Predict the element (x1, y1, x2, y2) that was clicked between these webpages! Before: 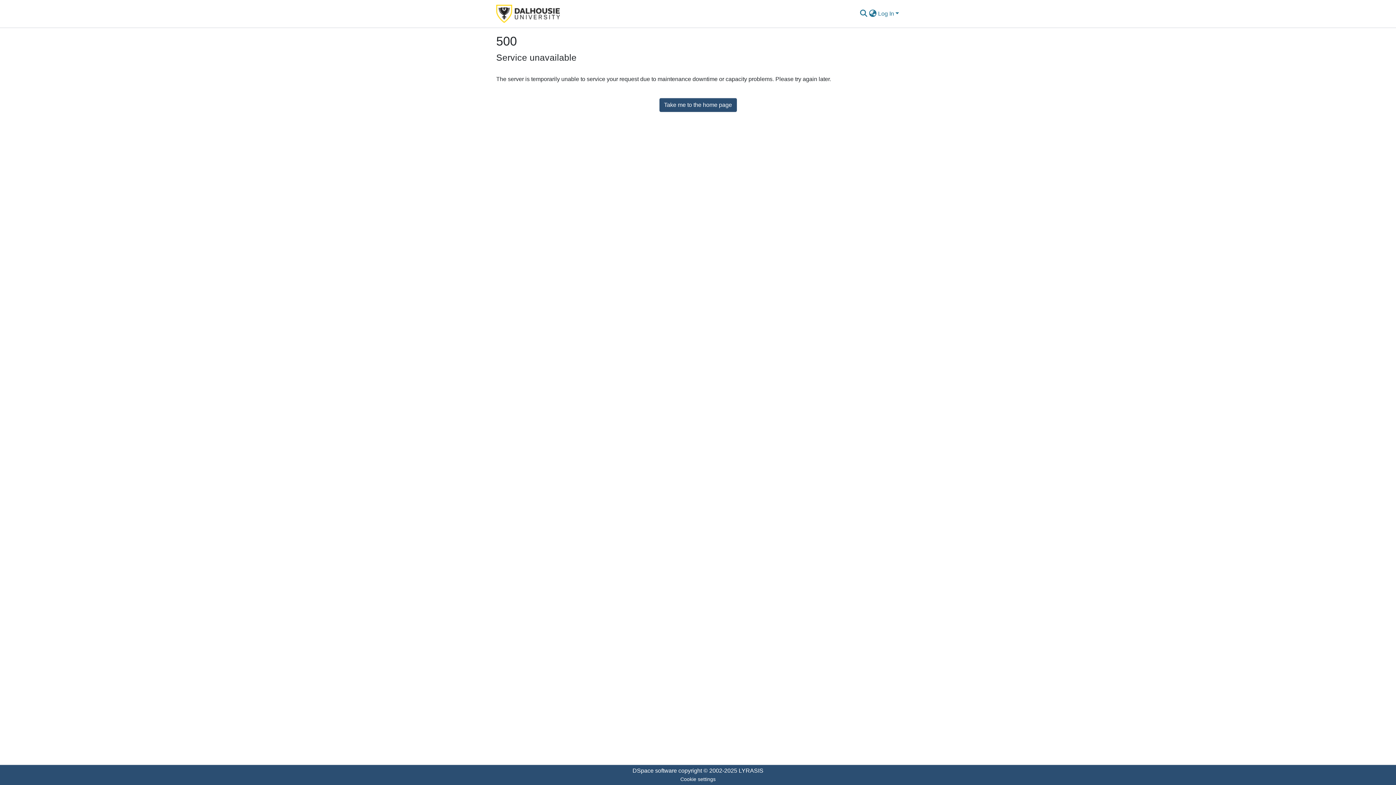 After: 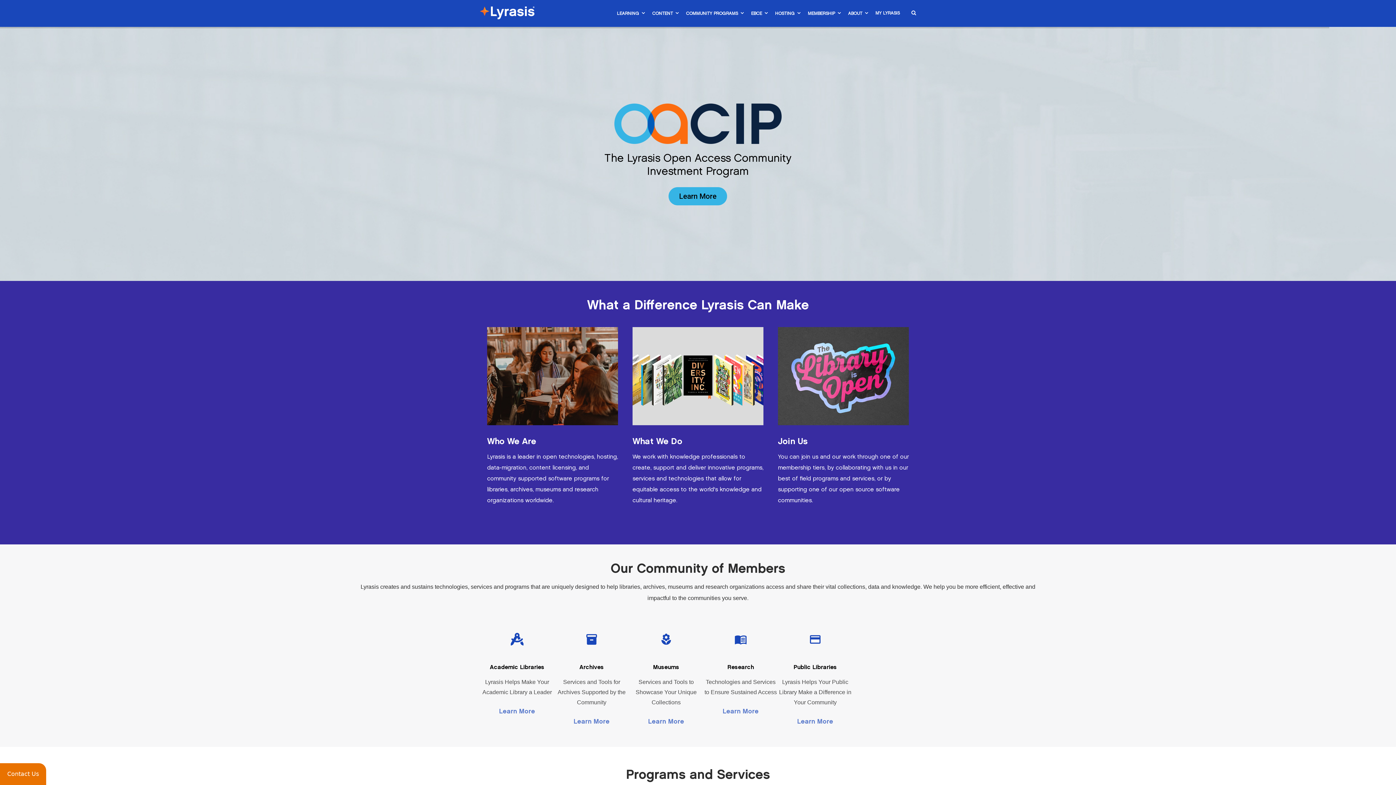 Action: bbox: (738, 768, 763, 774) label: LYRASIS